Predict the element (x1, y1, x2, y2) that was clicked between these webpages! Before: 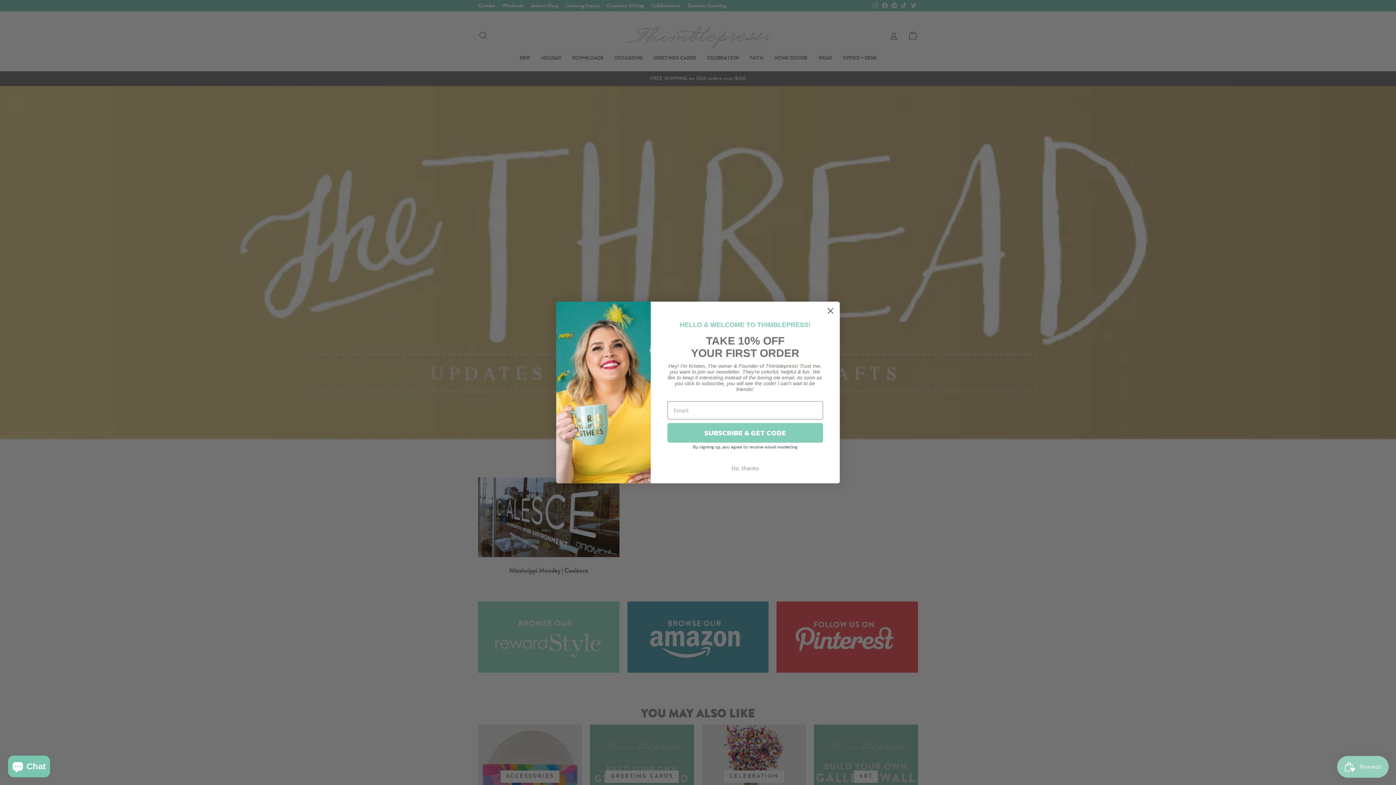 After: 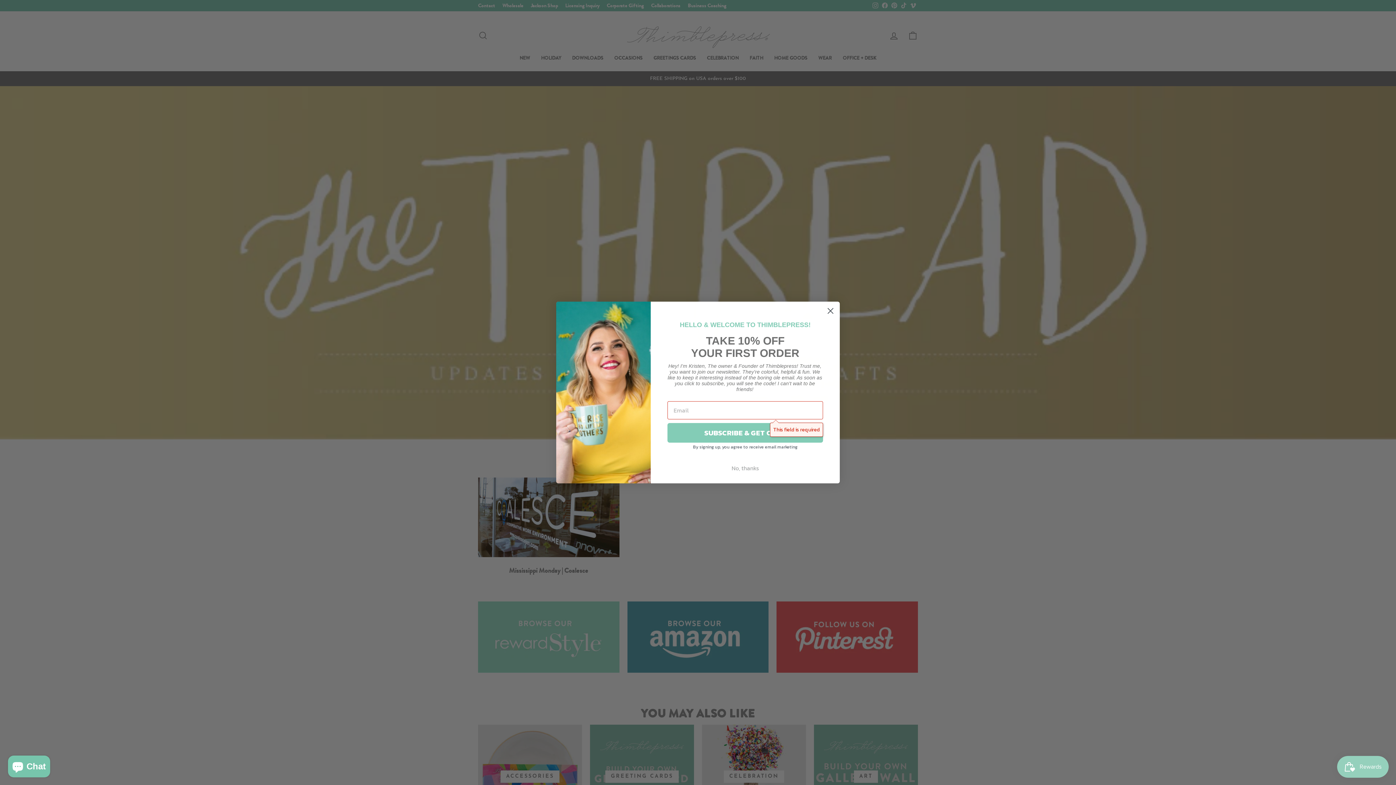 Action: bbox: (667, 423, 823, 442) label: SUBSCRIBE & GET CODE